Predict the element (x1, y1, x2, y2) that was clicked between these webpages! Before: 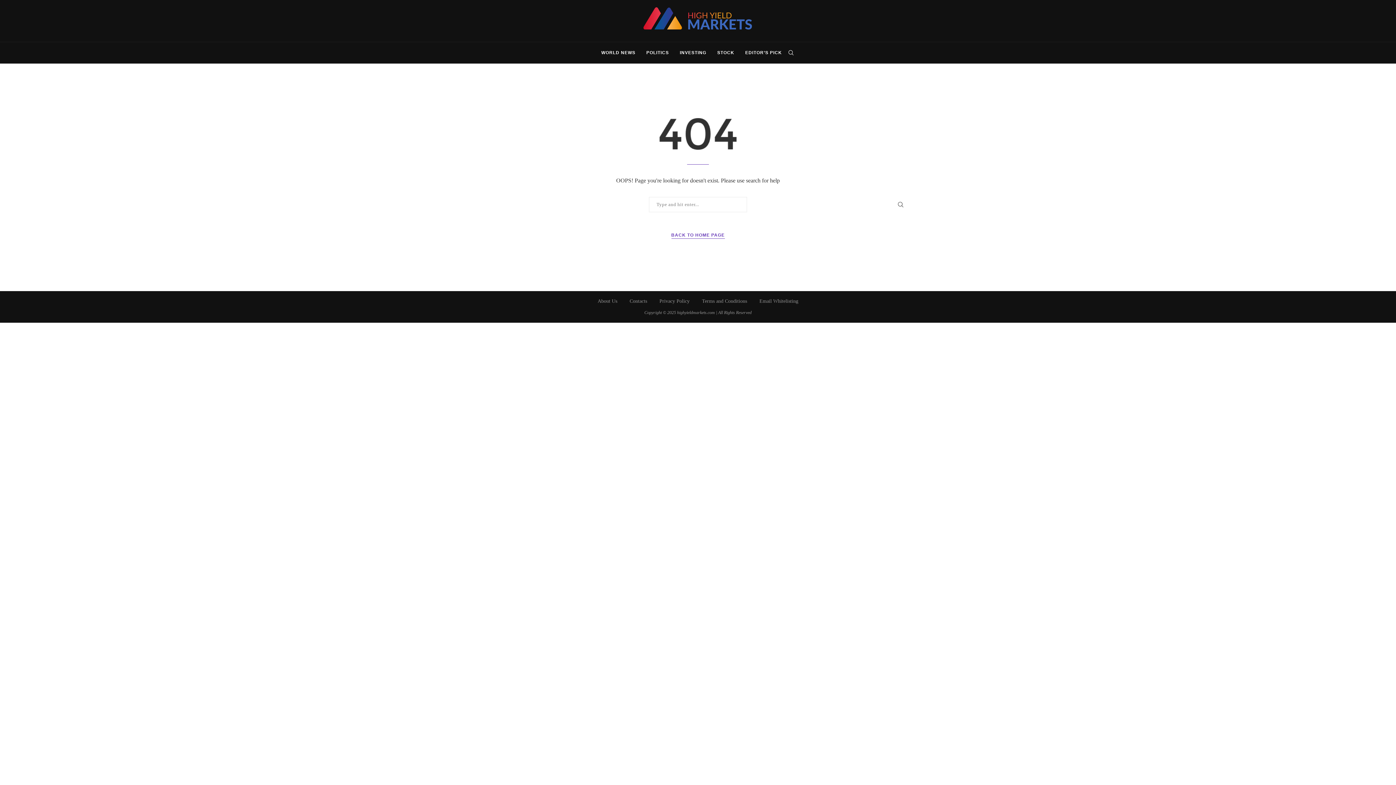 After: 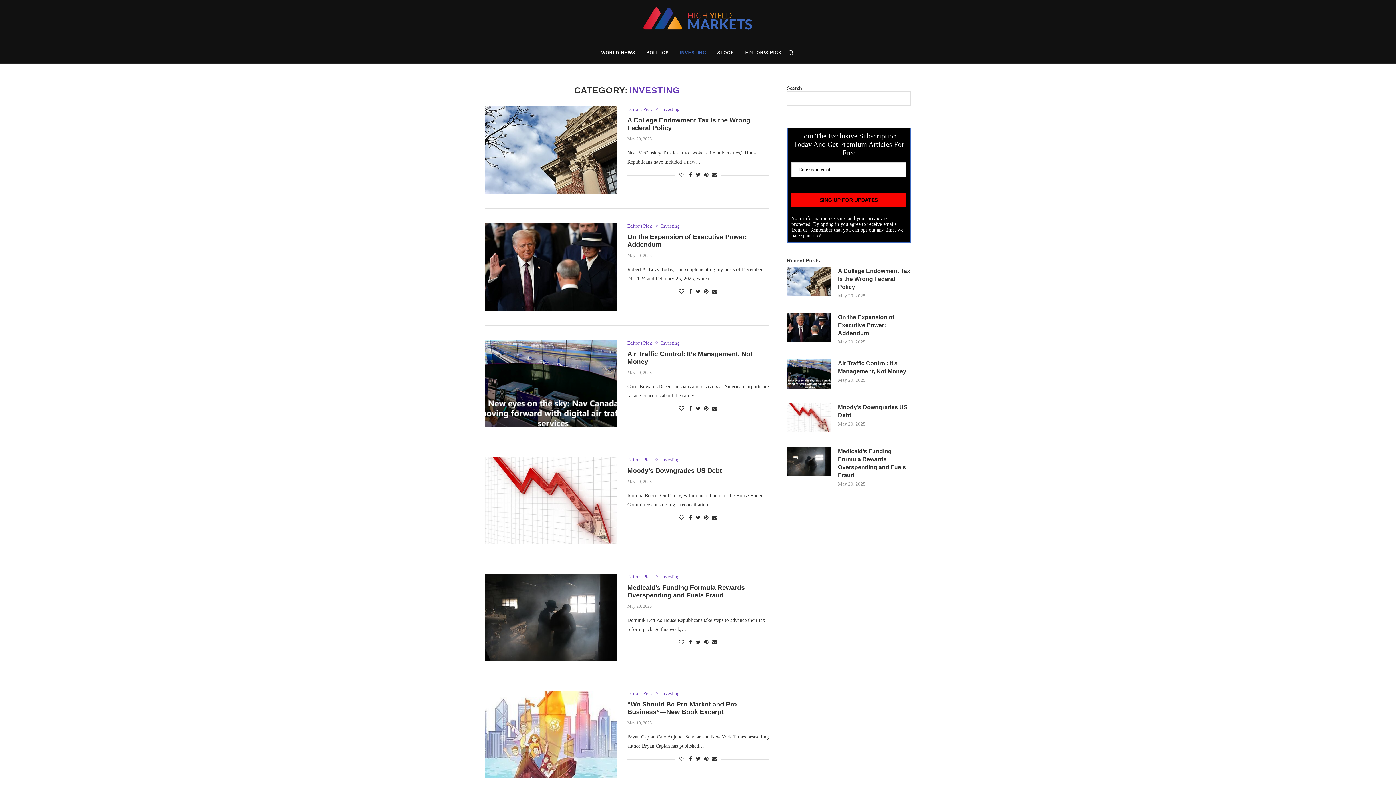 Action: label: INVESTING bbox: (680, 42, 706, 63)